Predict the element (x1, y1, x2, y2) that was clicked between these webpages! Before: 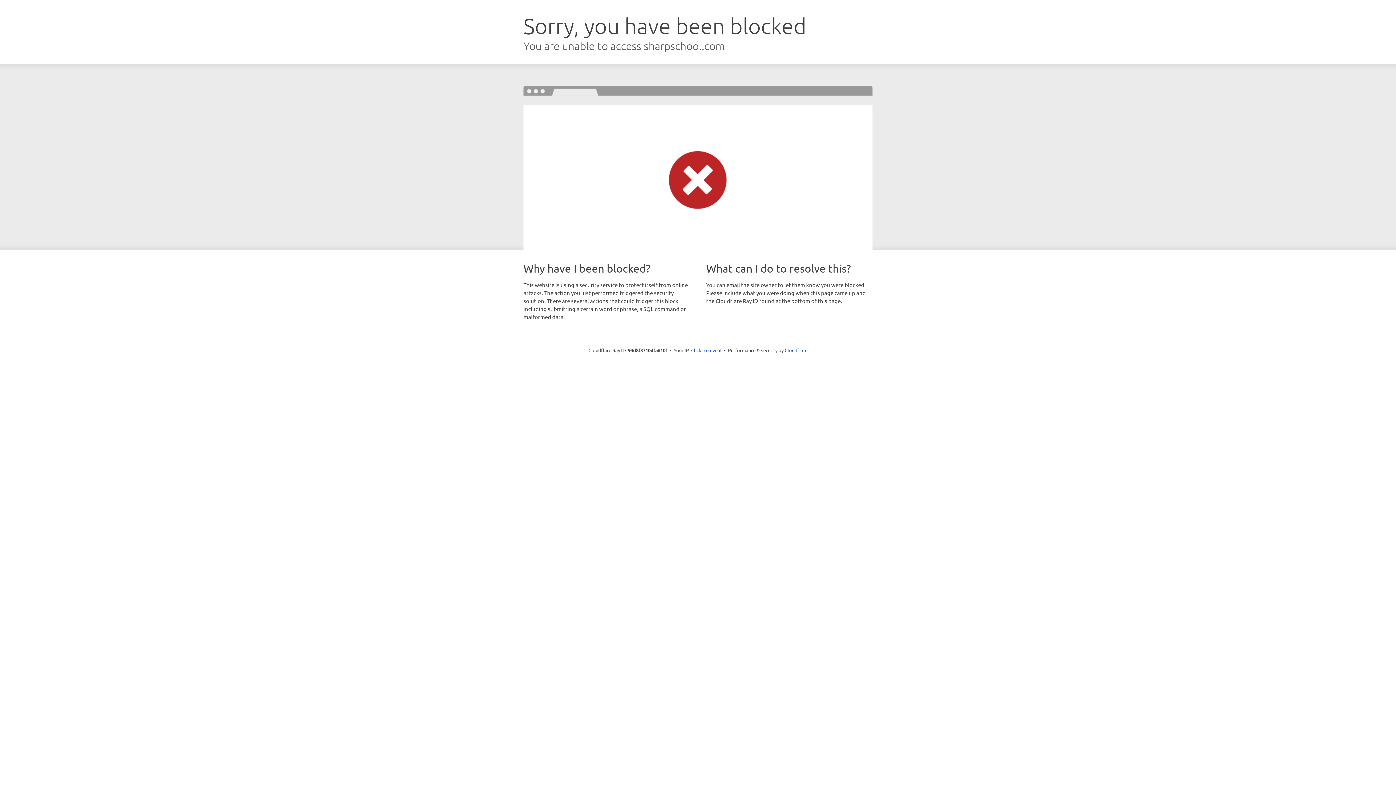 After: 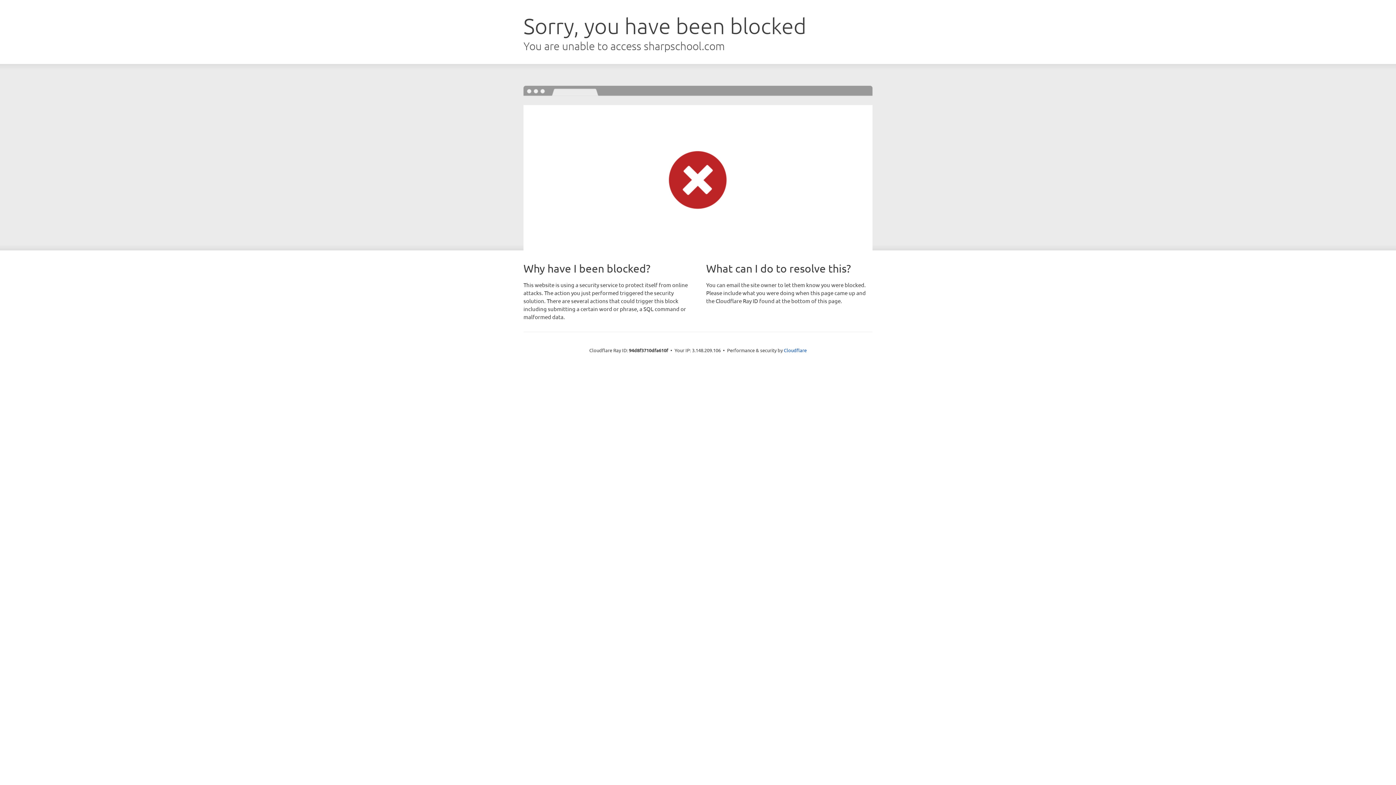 Action: label: Click to reveal bbox: (691, 346, 721, 353)